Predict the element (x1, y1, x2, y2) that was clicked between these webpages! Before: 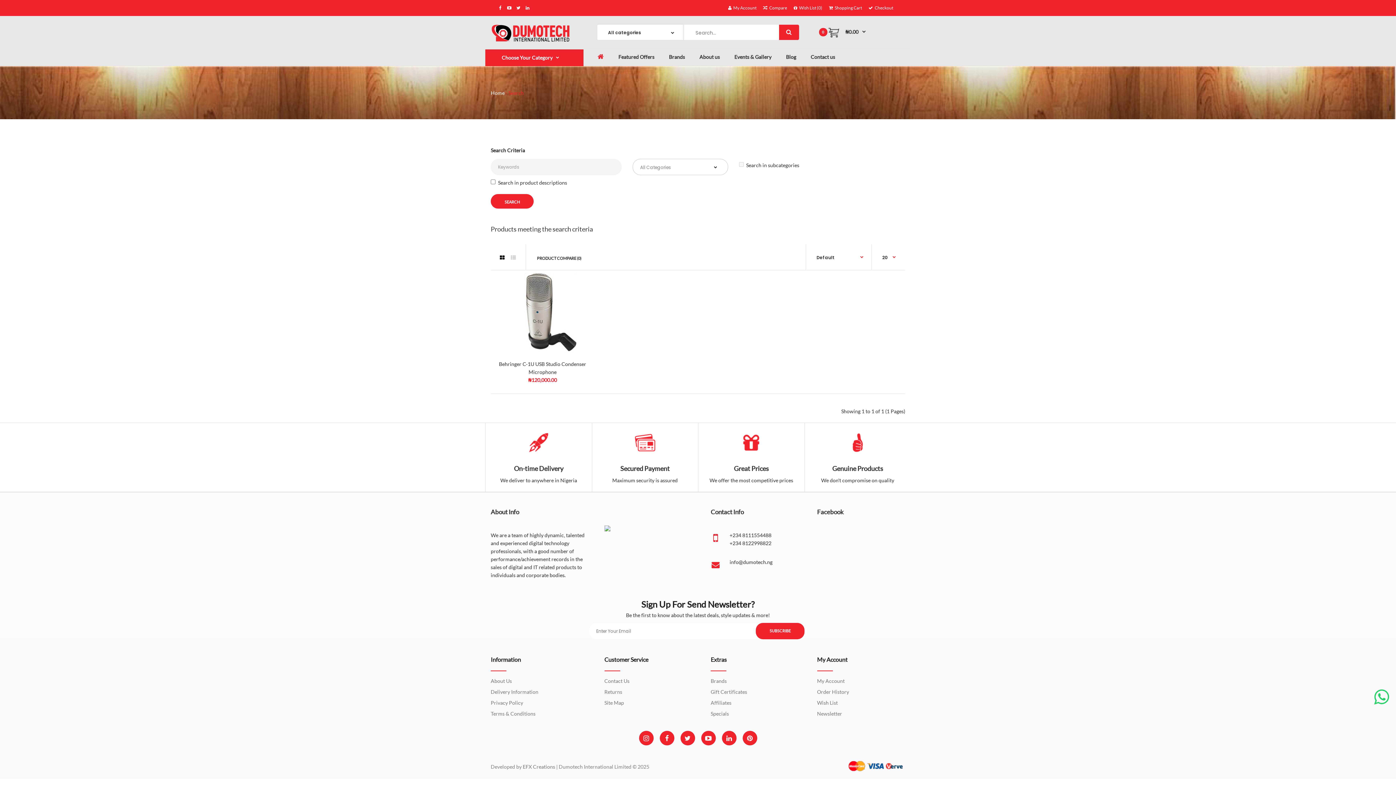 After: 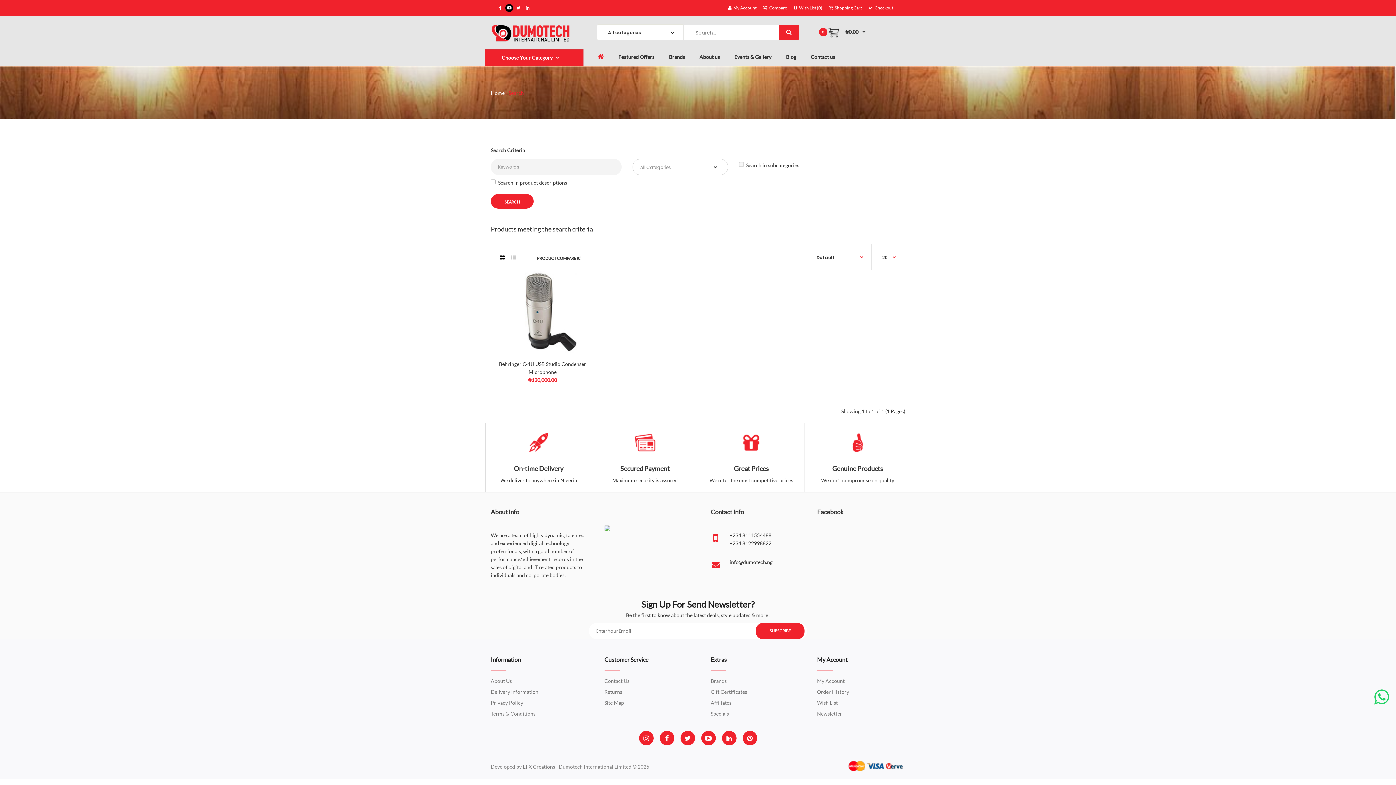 Action: bbox: (505, 4, 513, 10)